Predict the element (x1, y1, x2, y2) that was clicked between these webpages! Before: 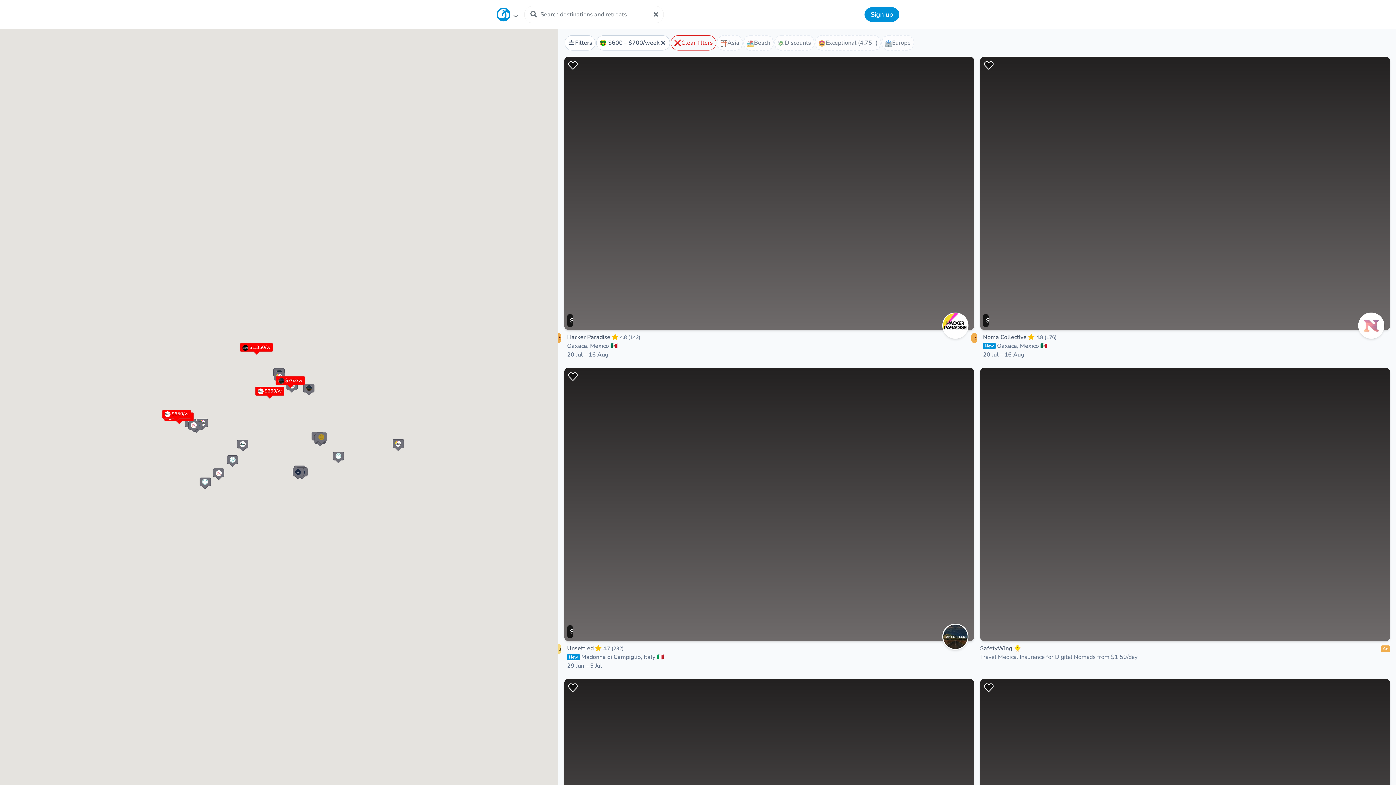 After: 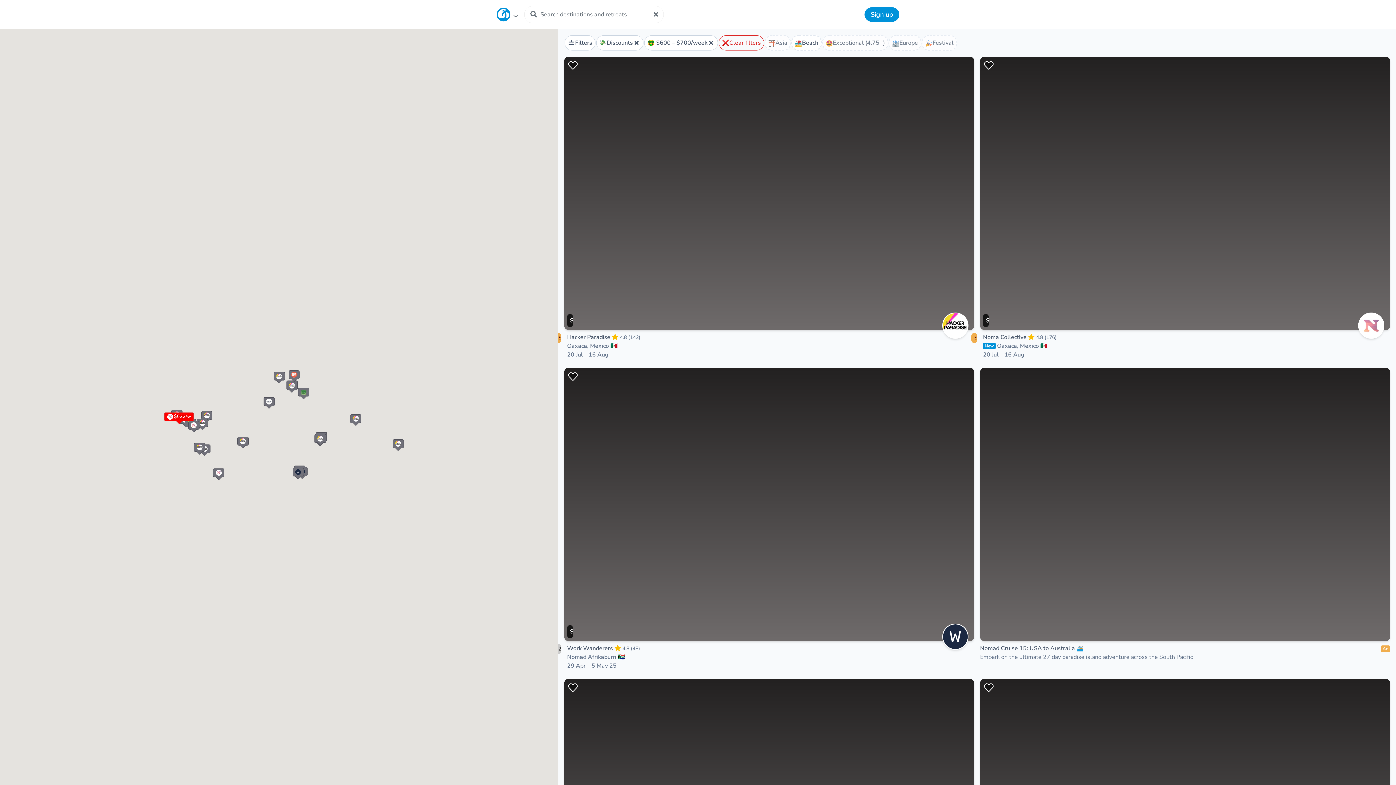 Action: bbox: (774, 34, 814, 50) label: 💸️
Discounts